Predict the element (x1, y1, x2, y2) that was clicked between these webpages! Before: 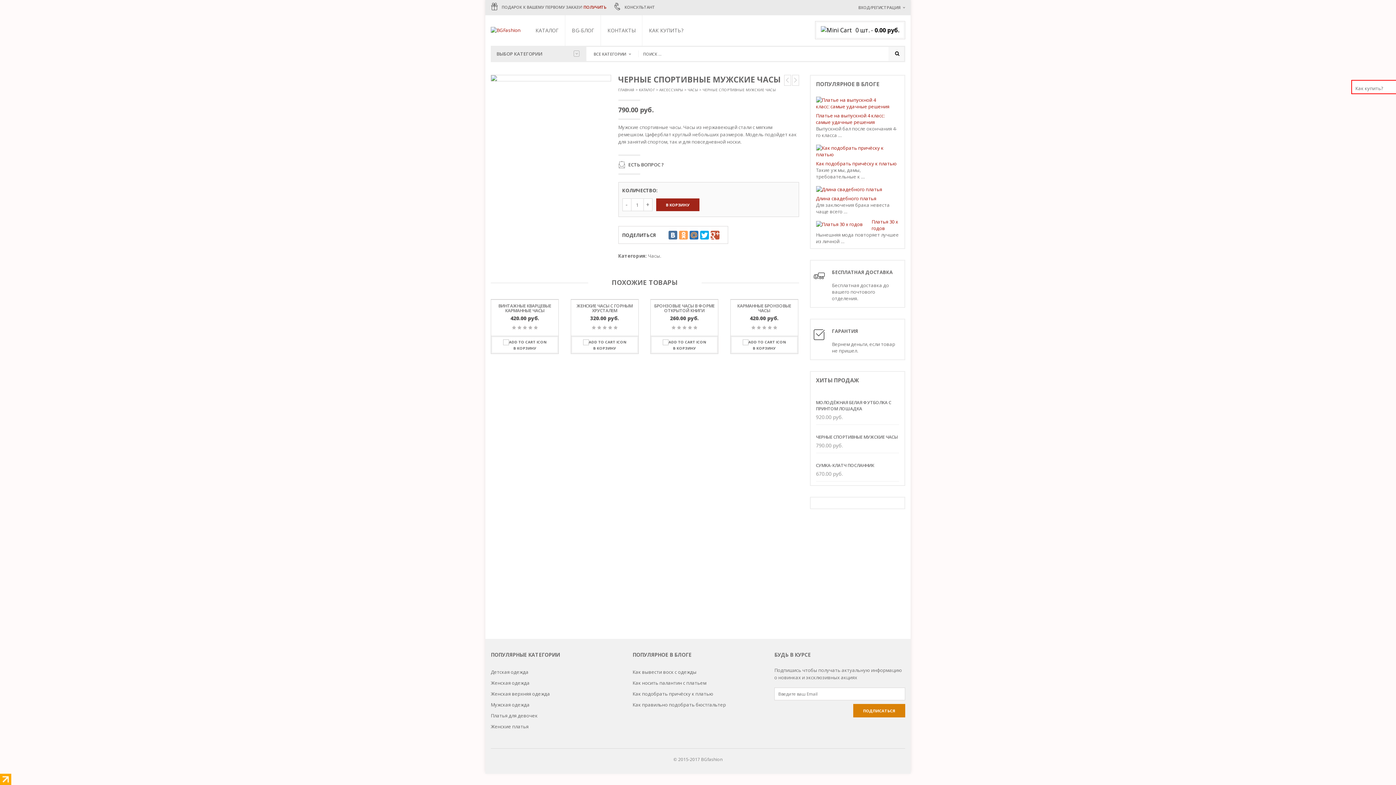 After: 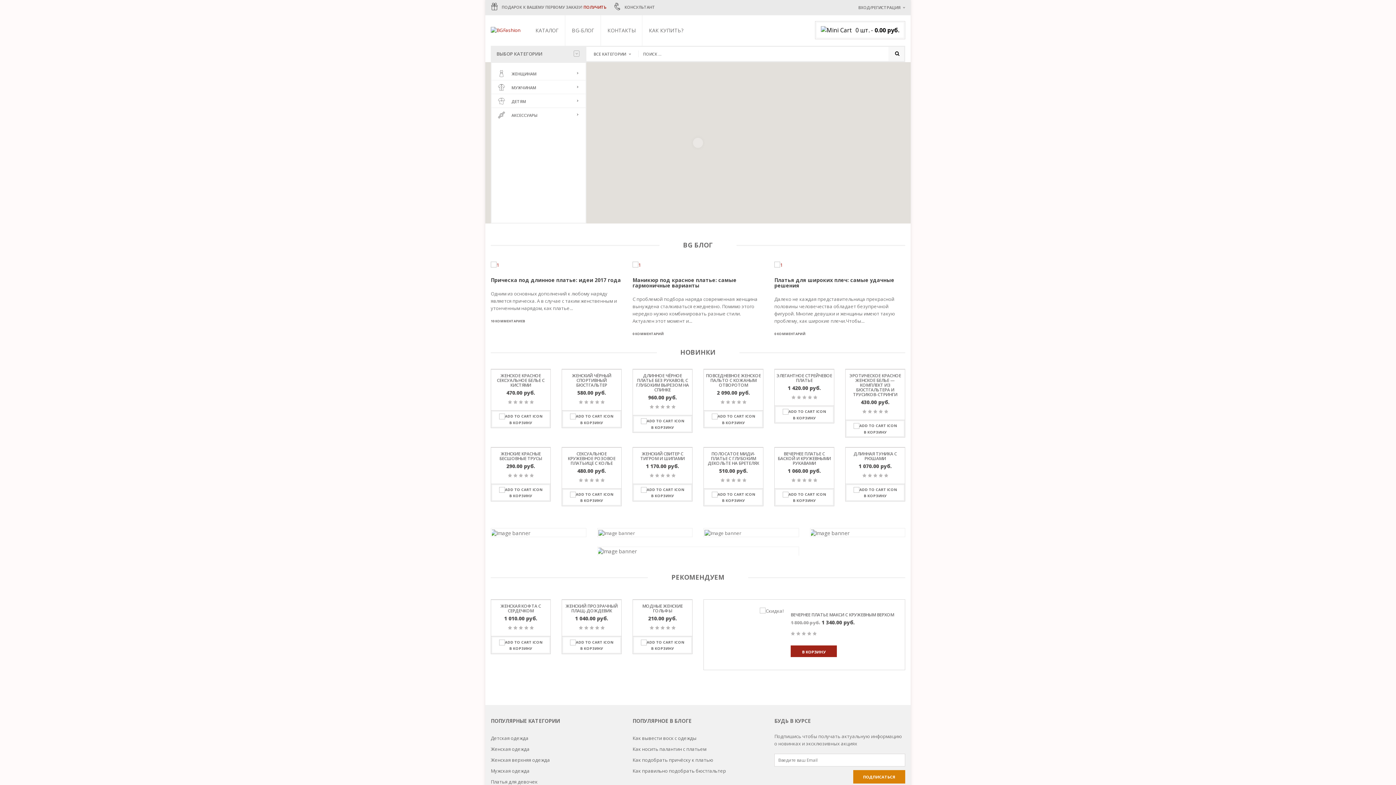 Action: bbox: (490, 26, 520, 32)